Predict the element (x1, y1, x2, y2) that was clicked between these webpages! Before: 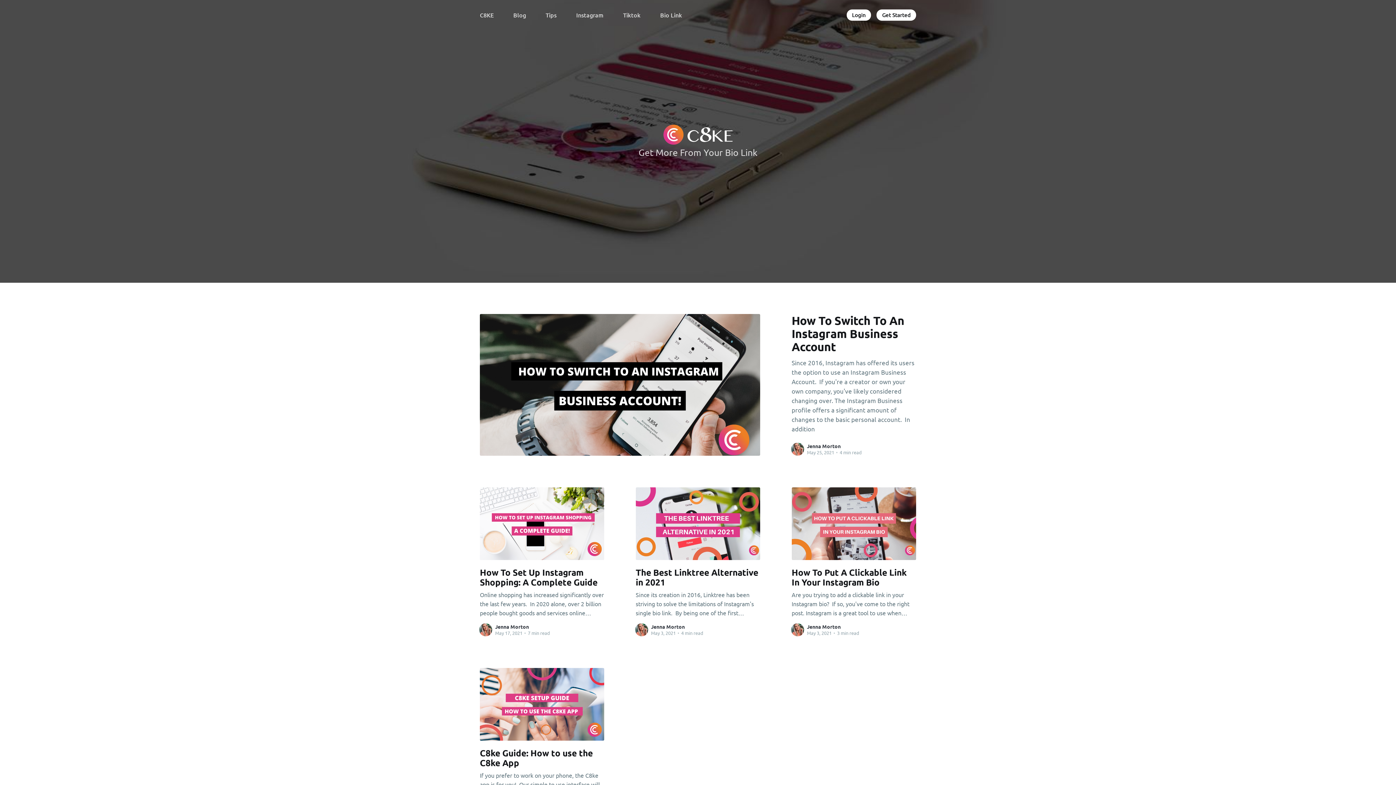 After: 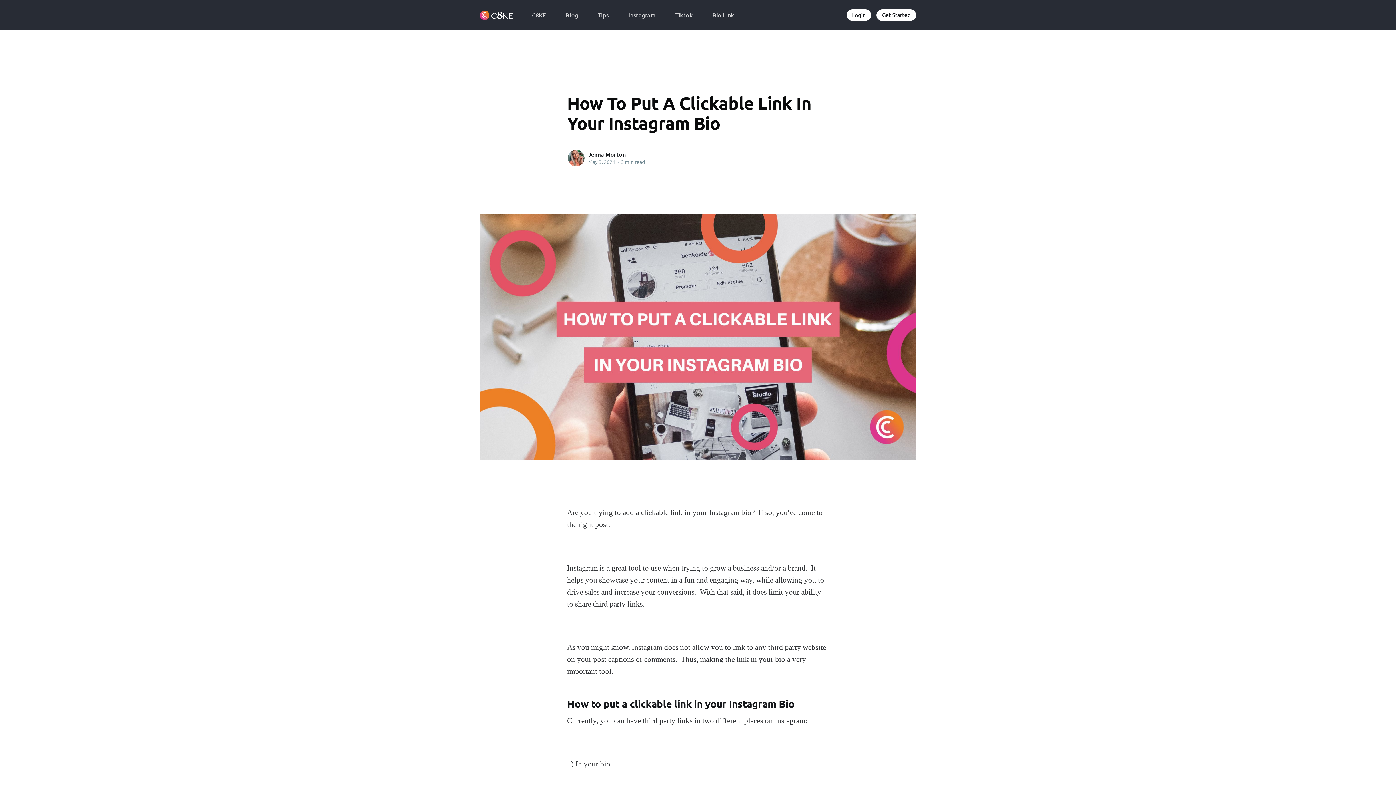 Action: bbox: (791, 487, 916, 560)